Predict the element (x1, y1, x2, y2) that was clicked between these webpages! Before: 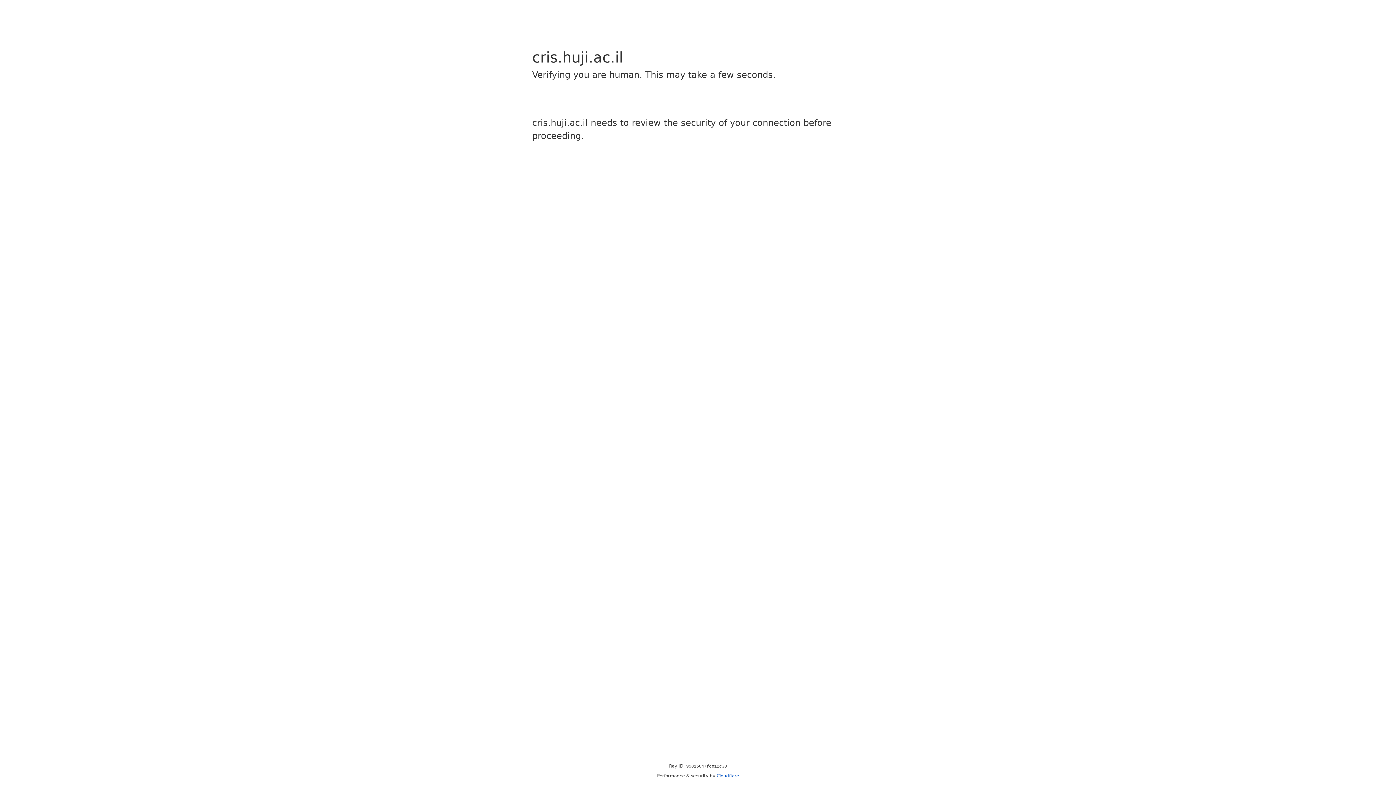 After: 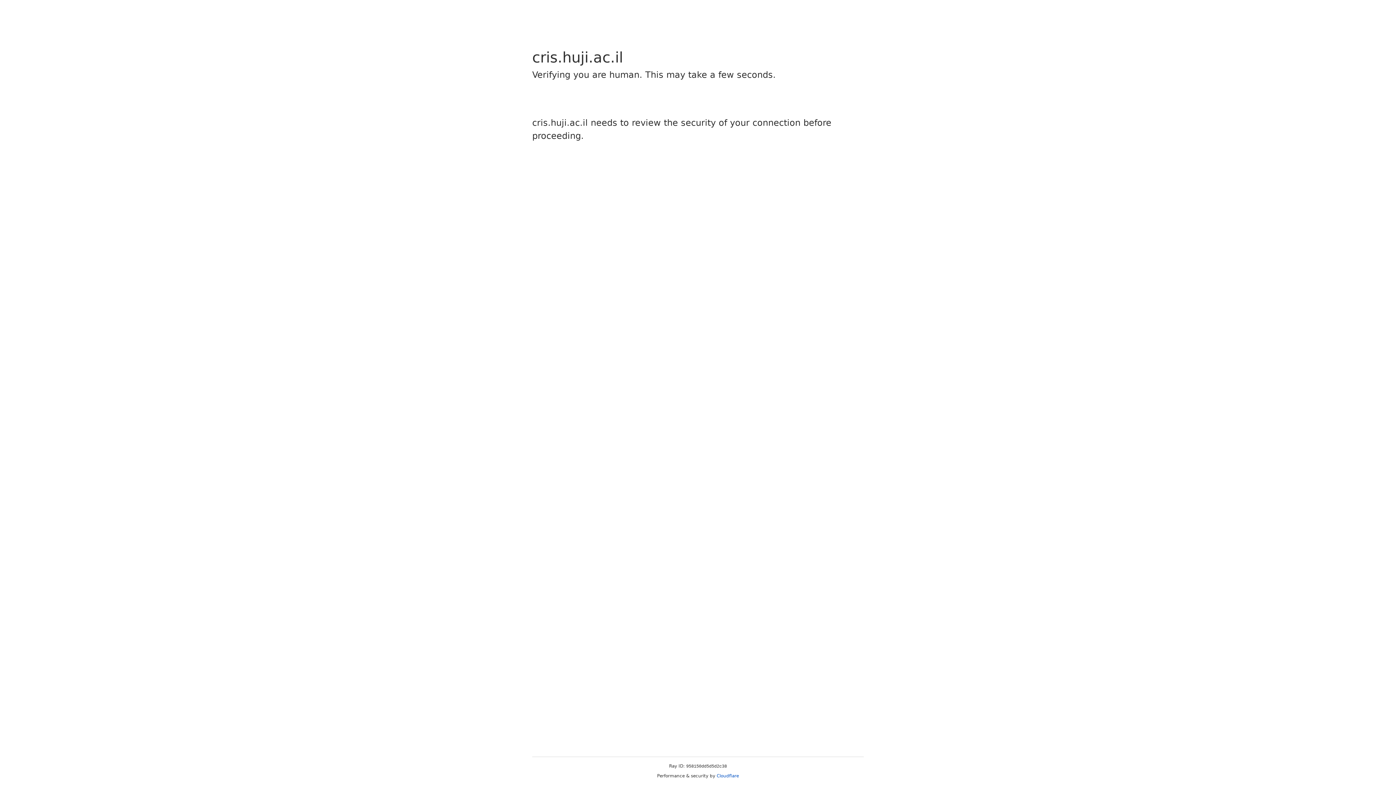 Action: label: Cloudflare bbox: (716, 773, 739, 778)